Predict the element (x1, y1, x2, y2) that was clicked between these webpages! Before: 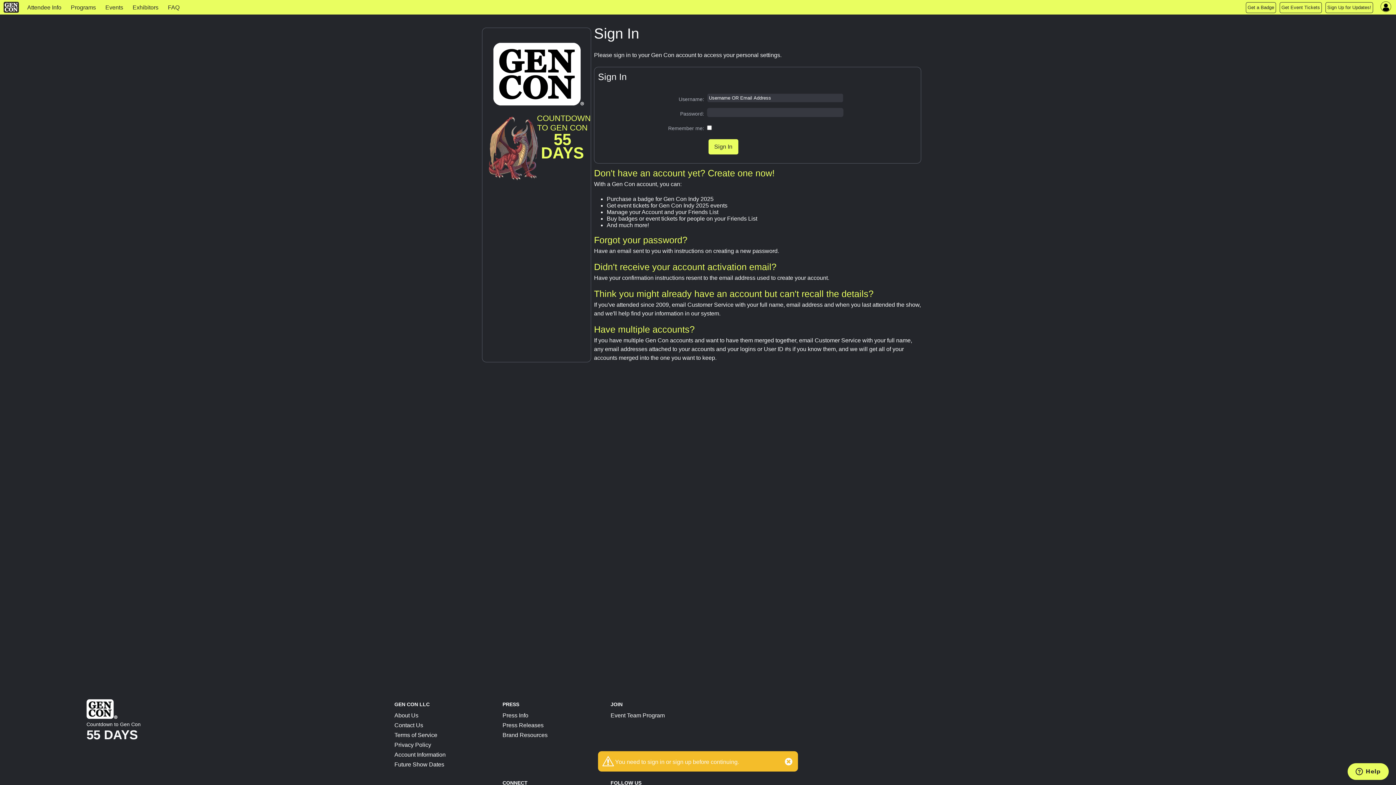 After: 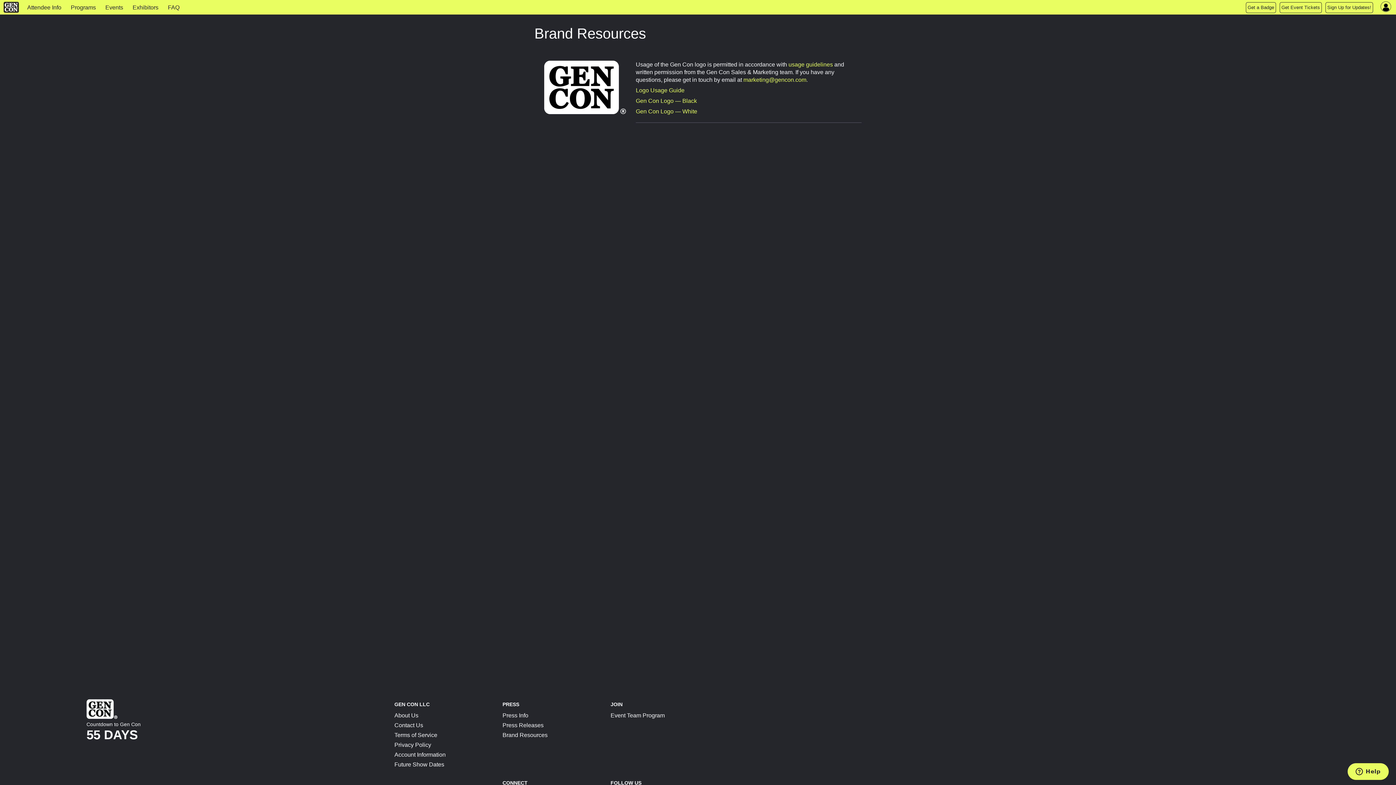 Action: label: Brand Resources bbox: (502, 730, 547, 738)